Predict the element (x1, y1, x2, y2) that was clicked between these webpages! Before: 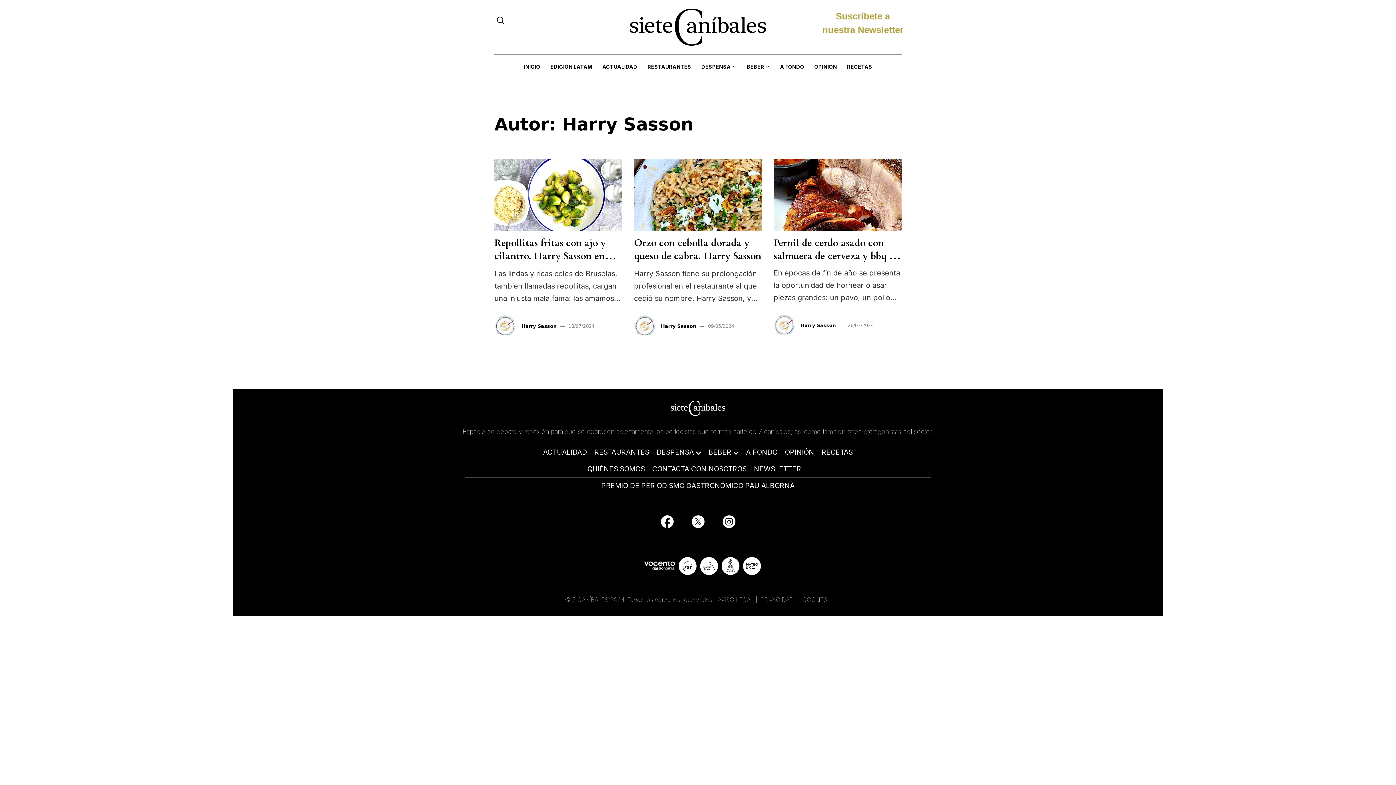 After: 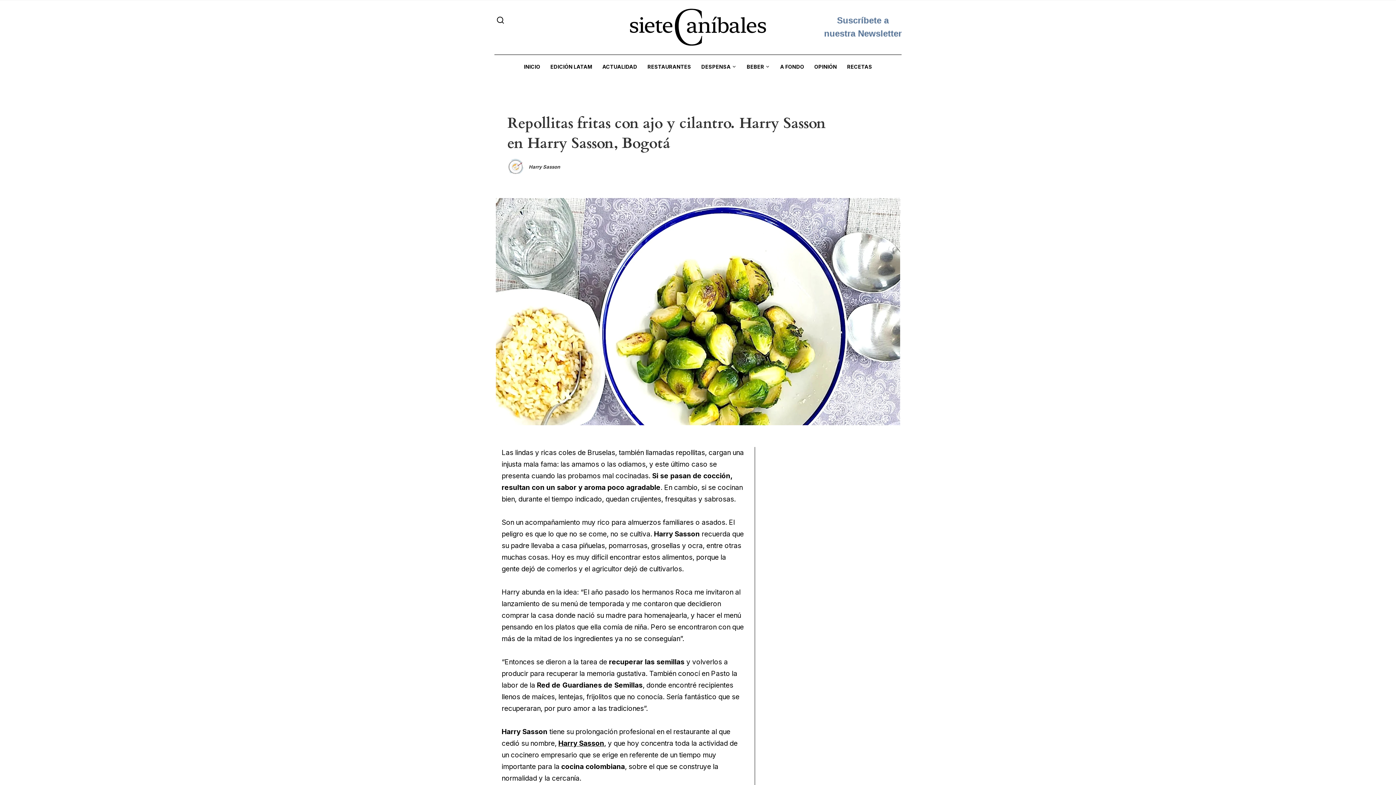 Action: bbox: (494, 158, 622, 230)